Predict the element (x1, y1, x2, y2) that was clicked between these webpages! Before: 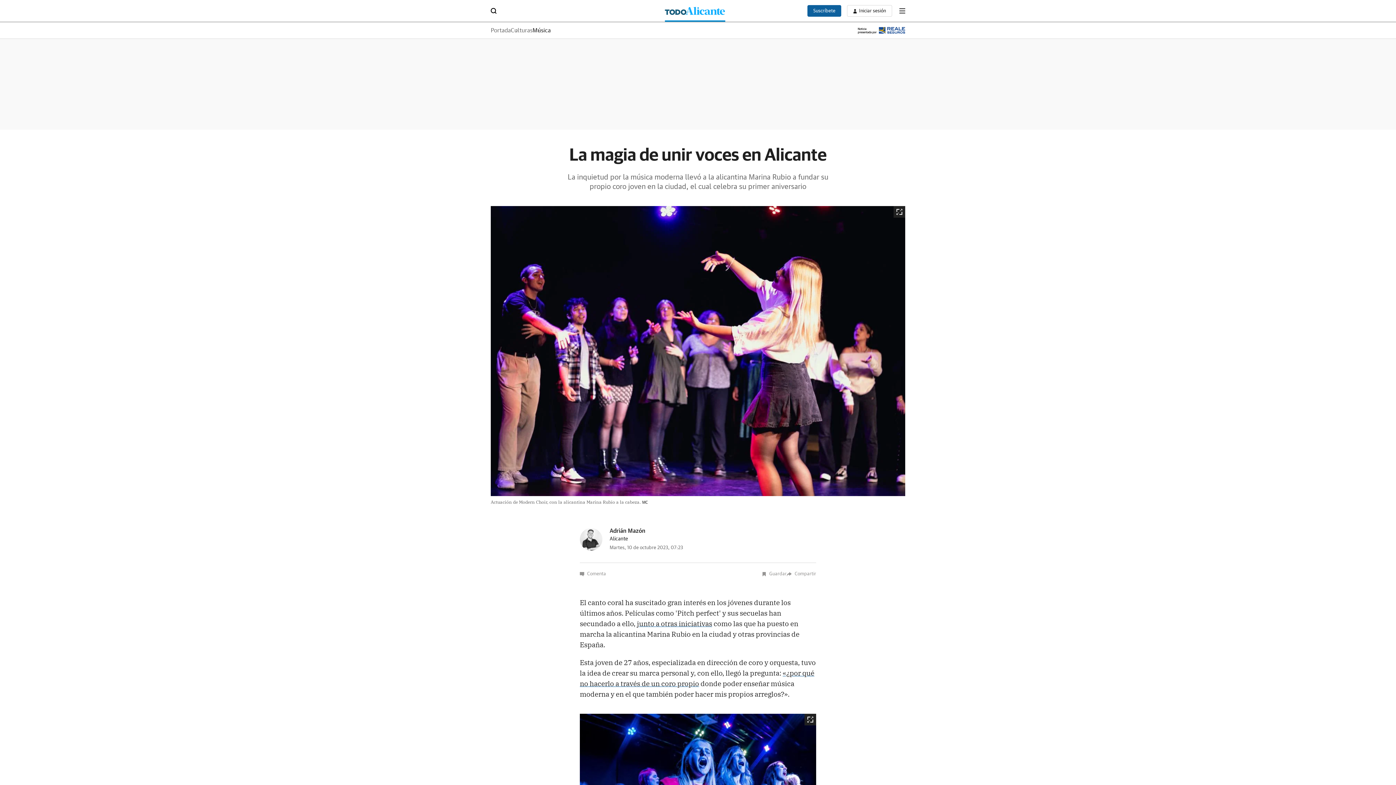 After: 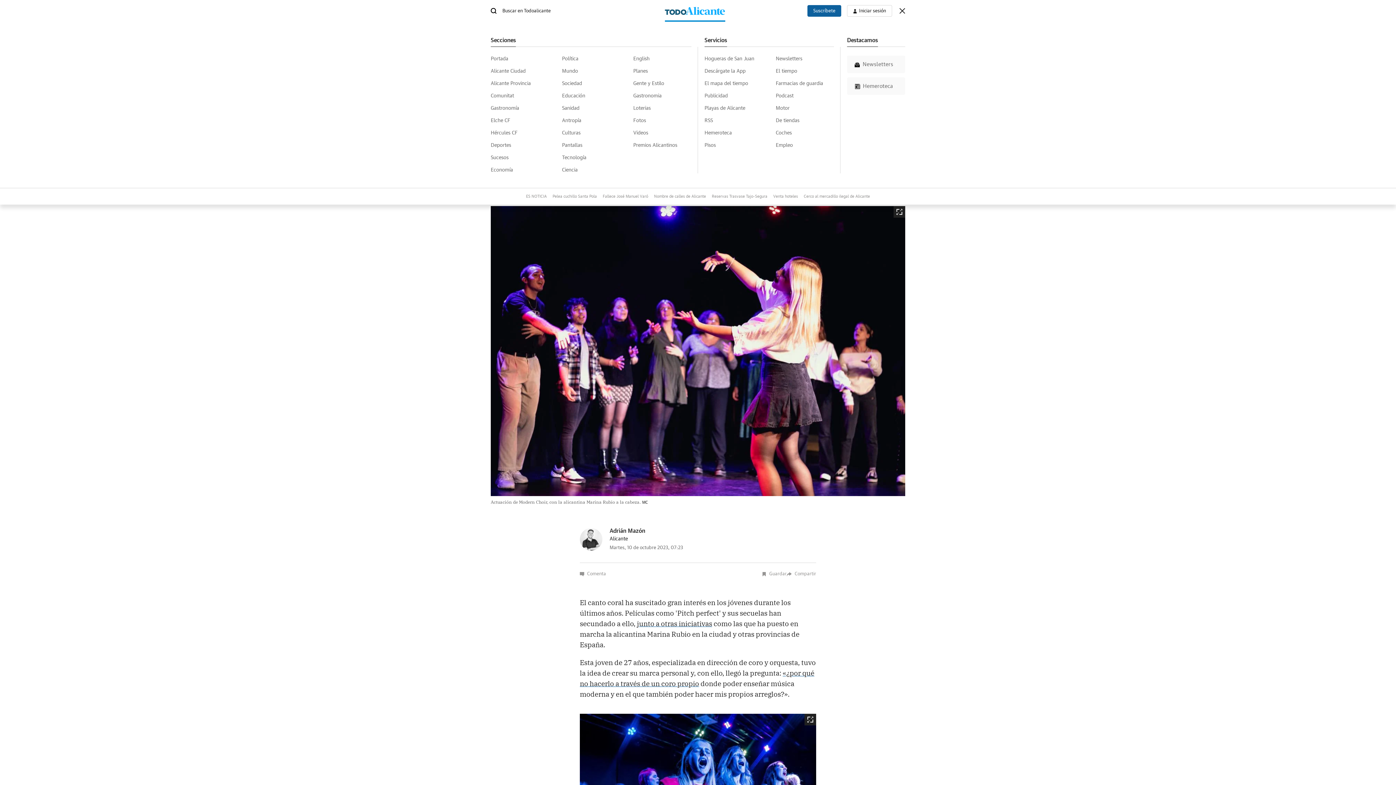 Action: bbox: (899, 8, 905, 13) label: boton-menu